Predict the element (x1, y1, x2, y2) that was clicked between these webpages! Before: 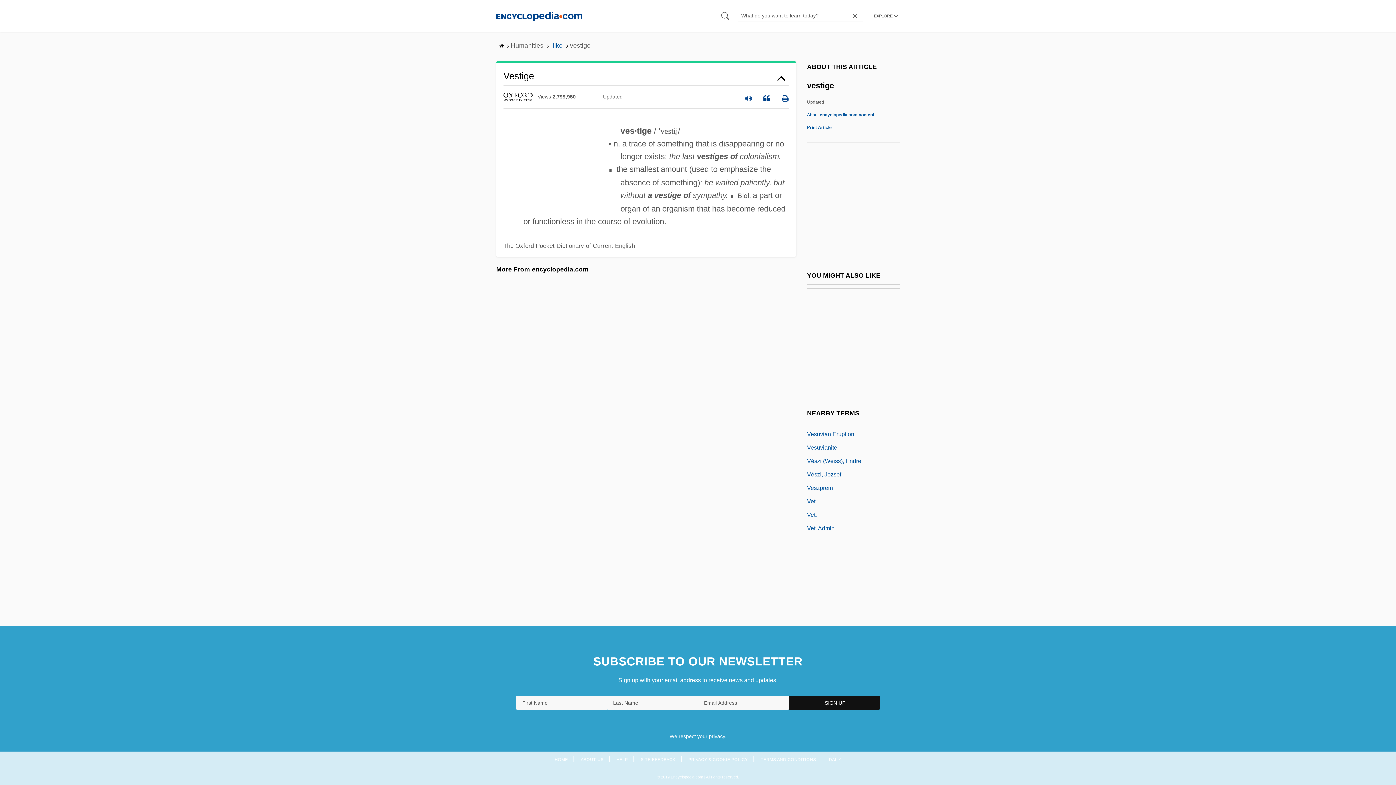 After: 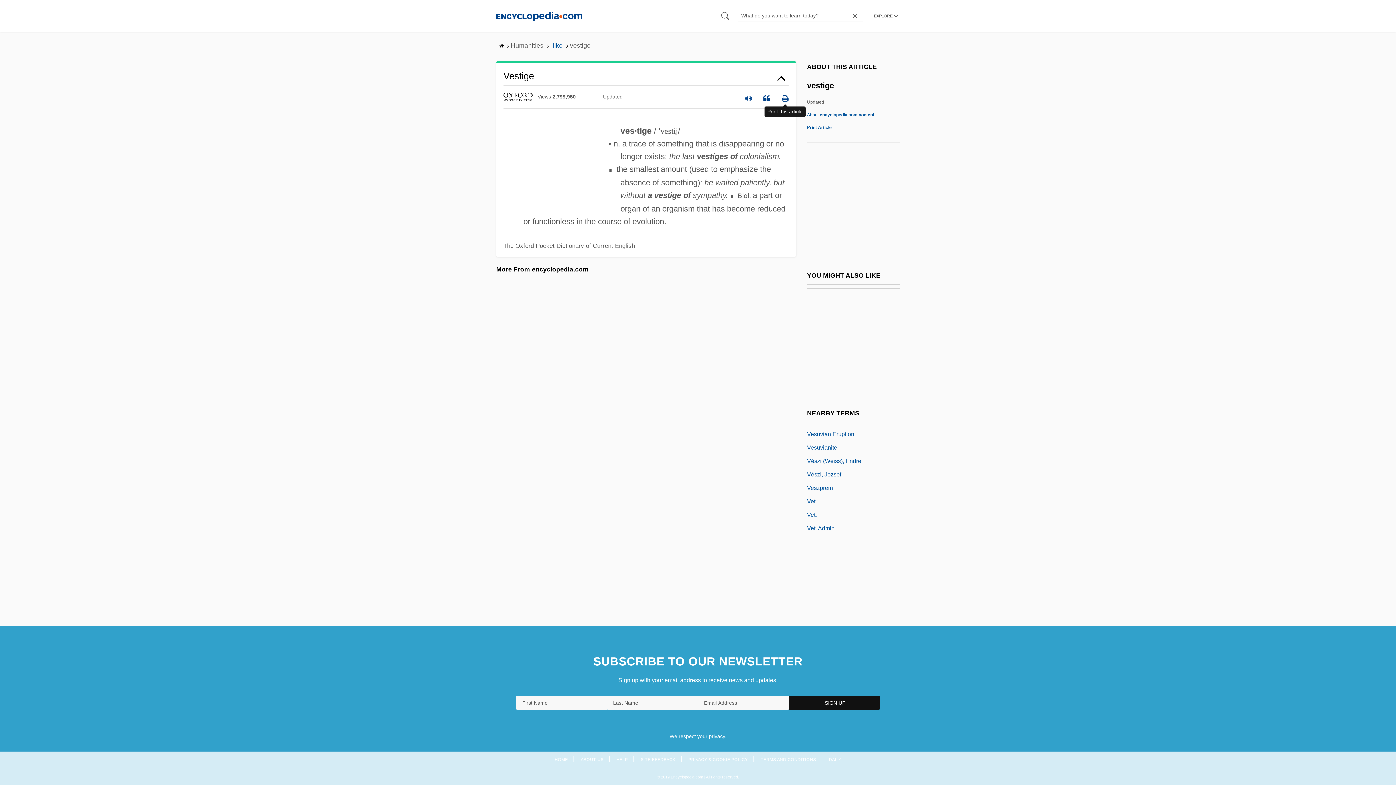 Action: bbox: (781, 89, 789, 104)